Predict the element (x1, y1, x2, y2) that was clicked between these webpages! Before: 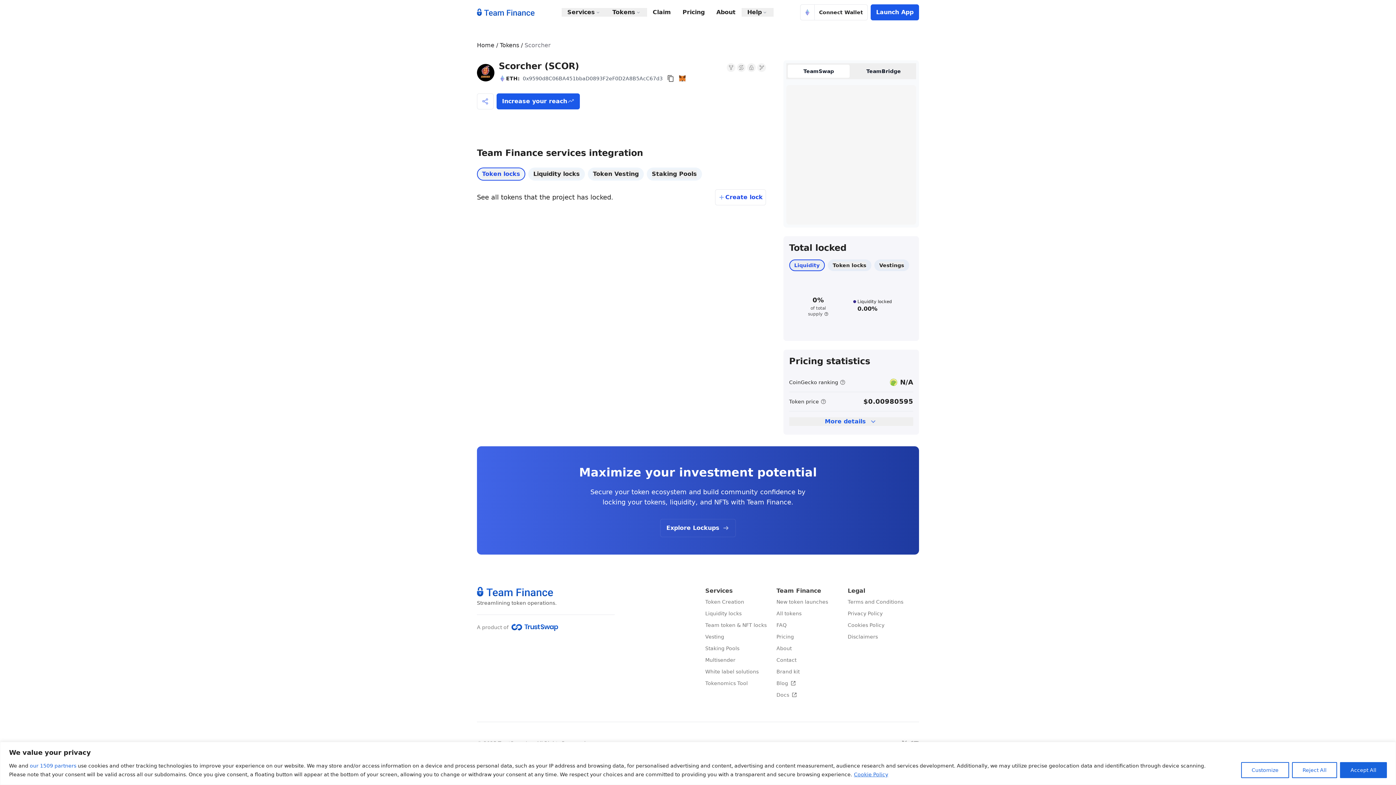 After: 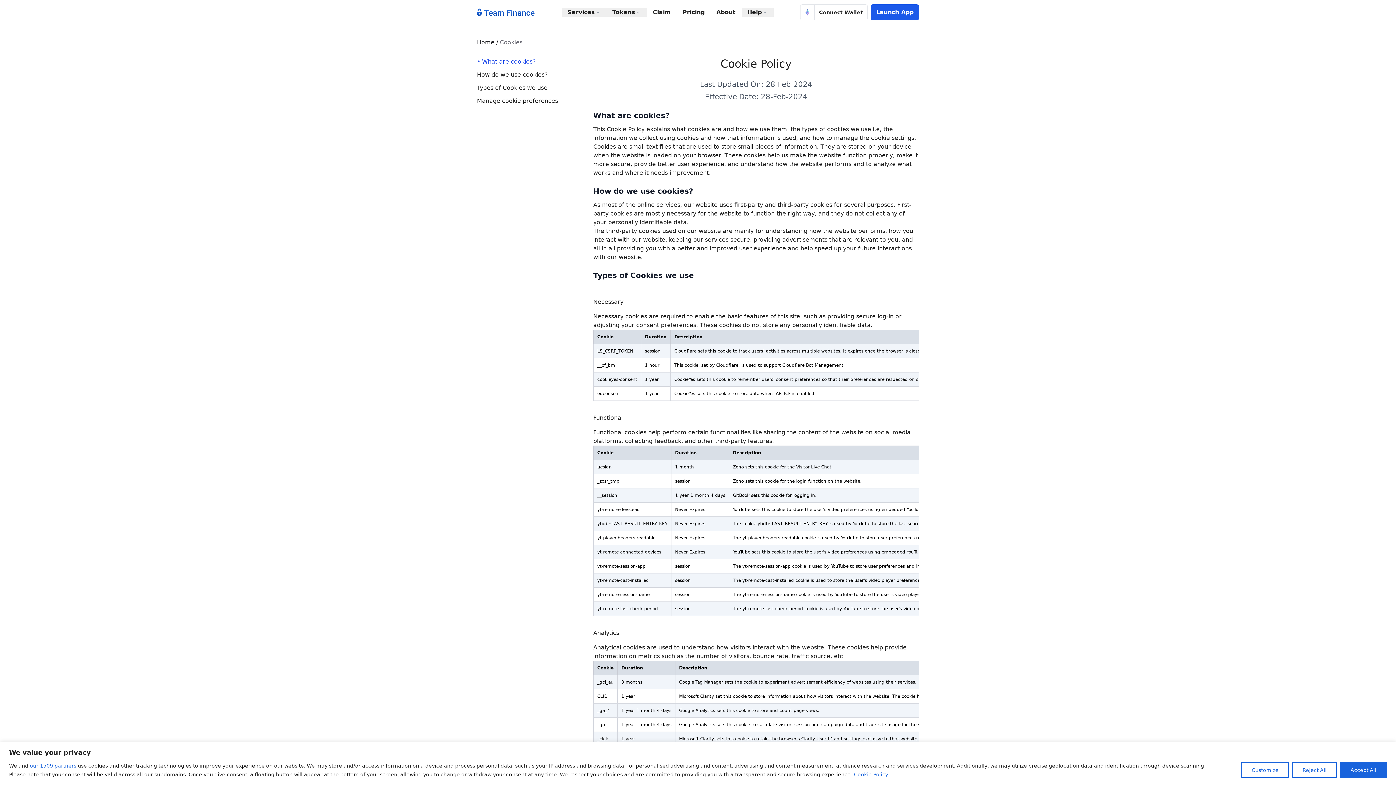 Action: label: Cookies Policy bbox: (847, 621, 919, 629)